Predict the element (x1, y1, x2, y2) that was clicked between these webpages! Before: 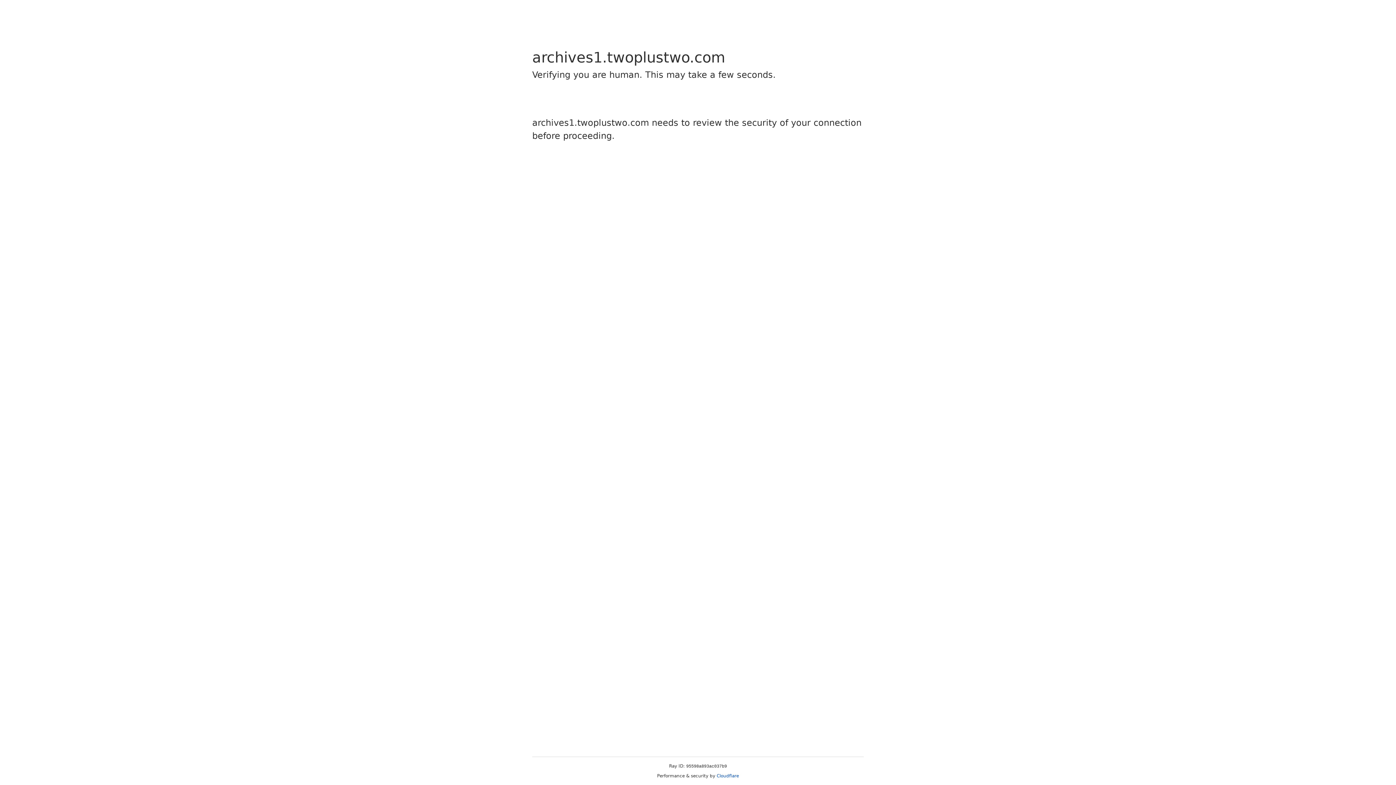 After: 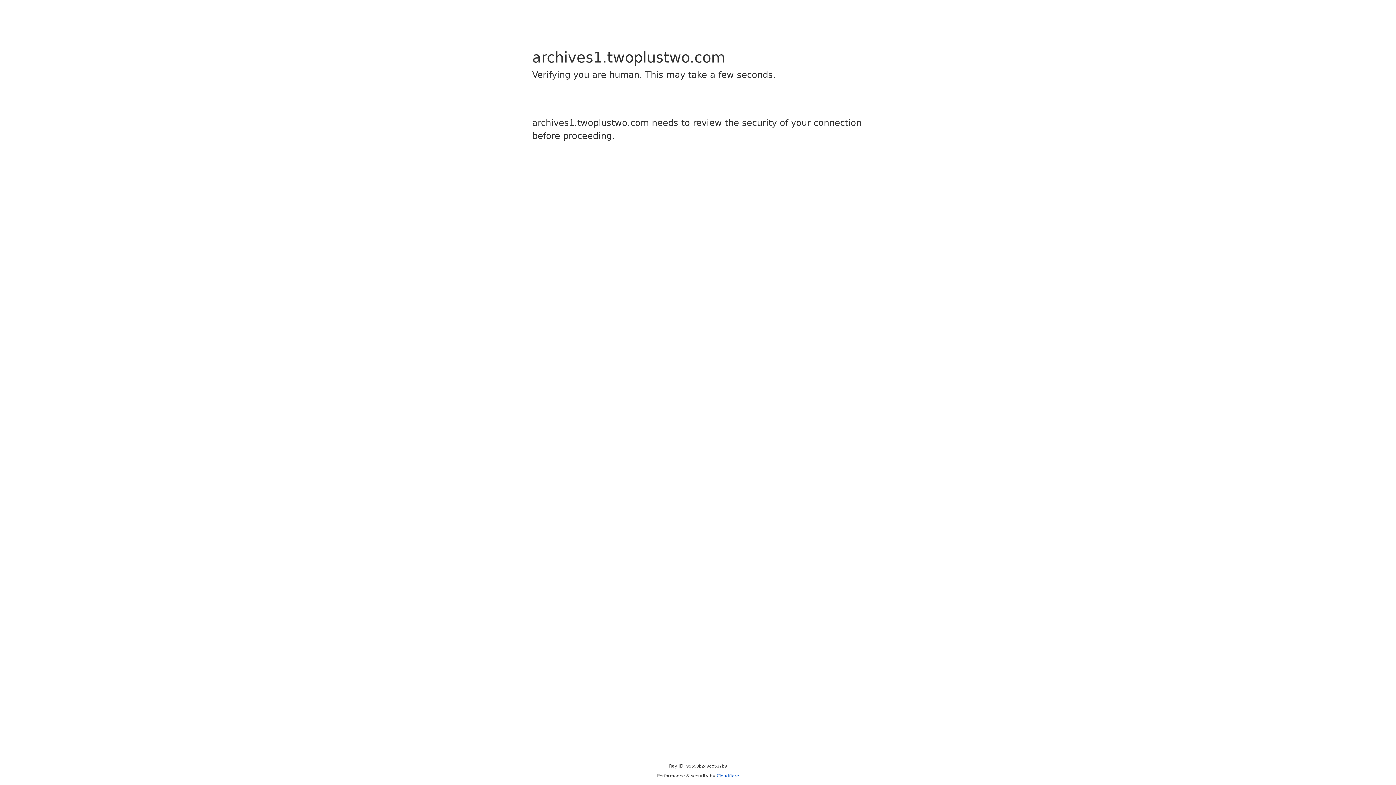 Action: bbox: (716, 773, 739, 778) label: Cloudflare